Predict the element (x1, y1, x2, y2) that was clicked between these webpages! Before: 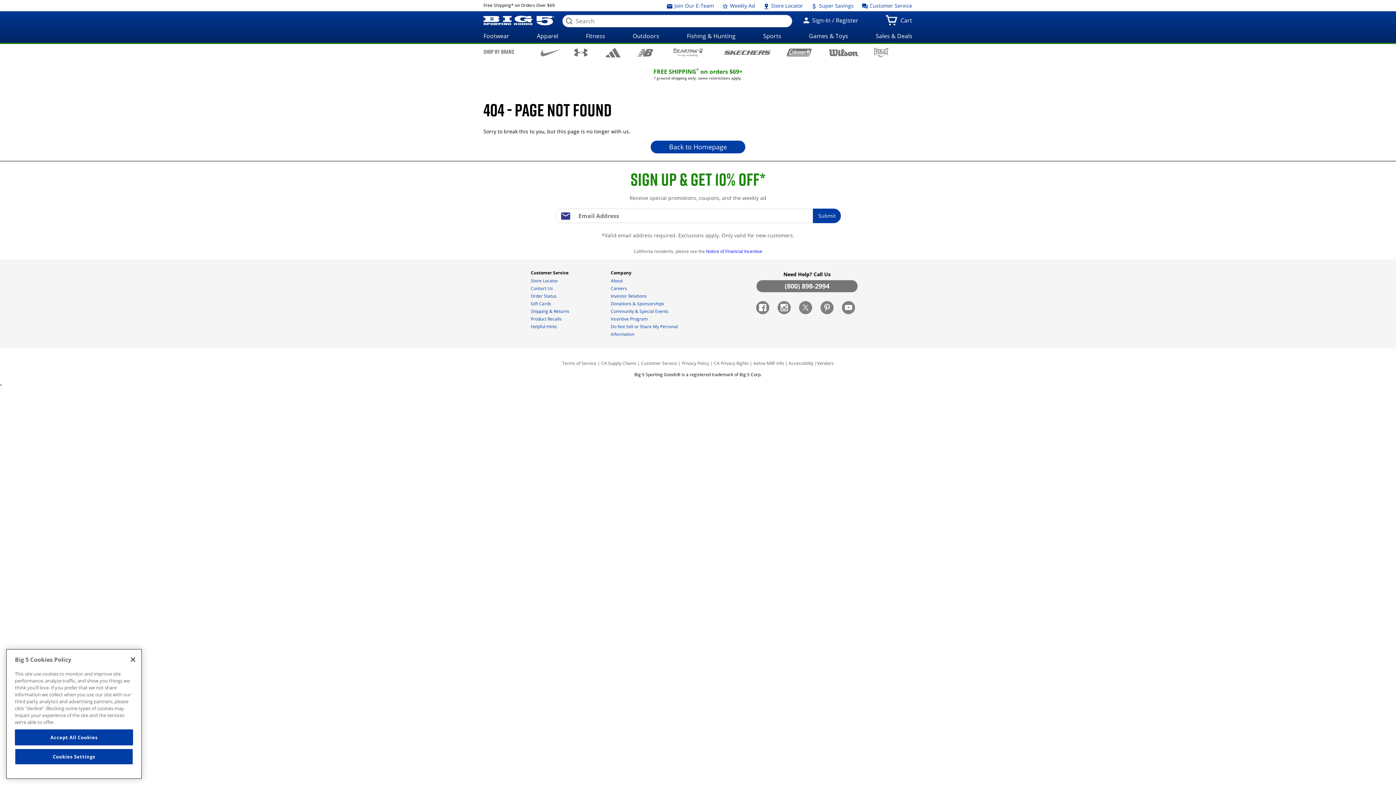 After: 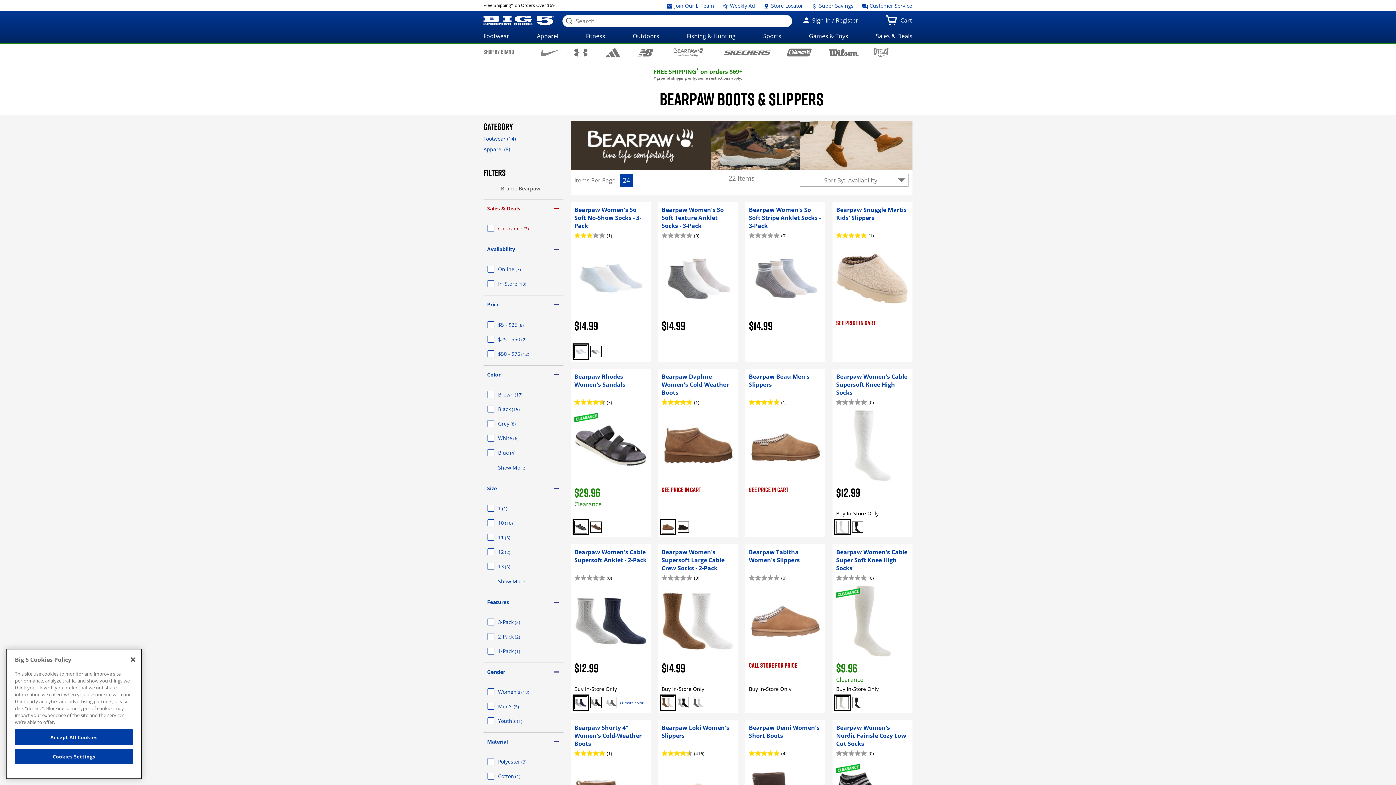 Action: bbox: (661, 47, 715, 57)